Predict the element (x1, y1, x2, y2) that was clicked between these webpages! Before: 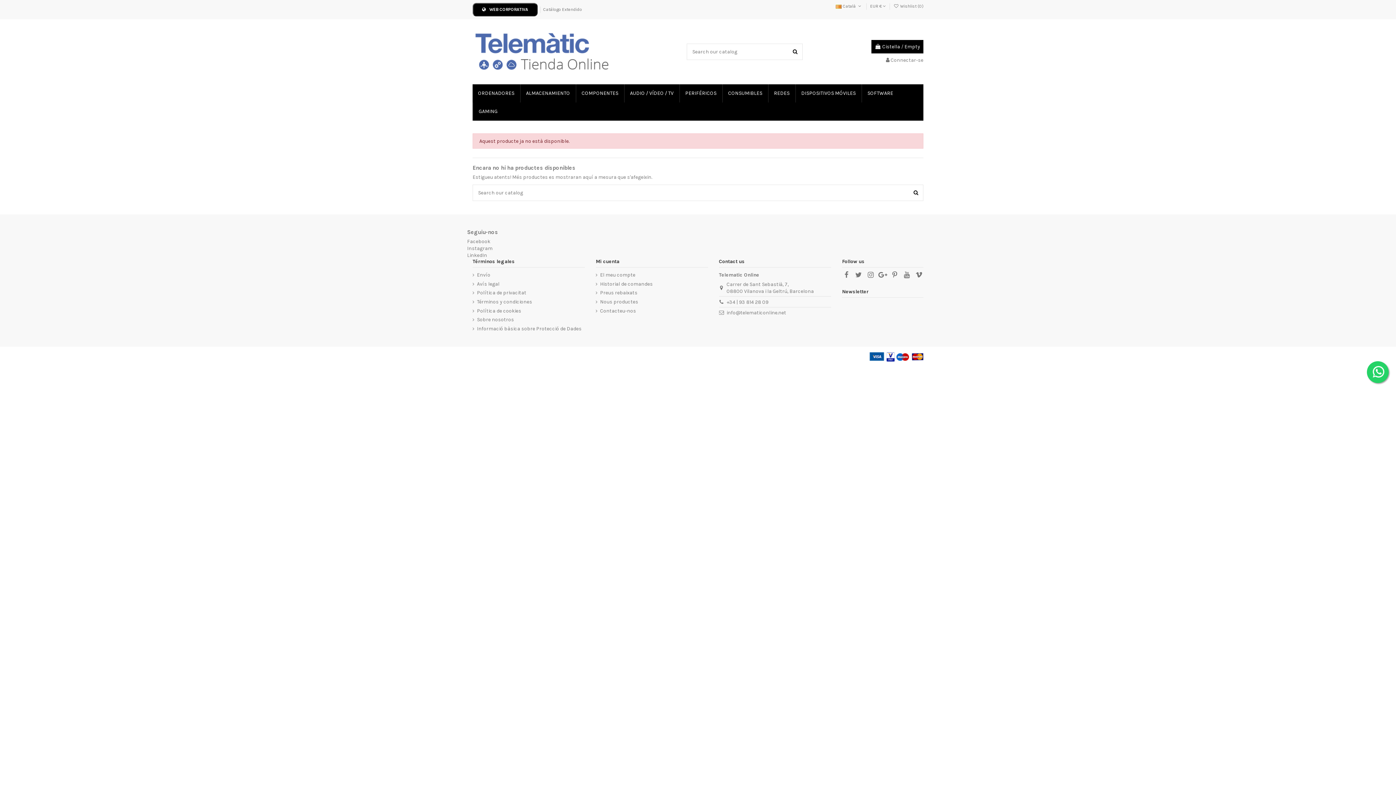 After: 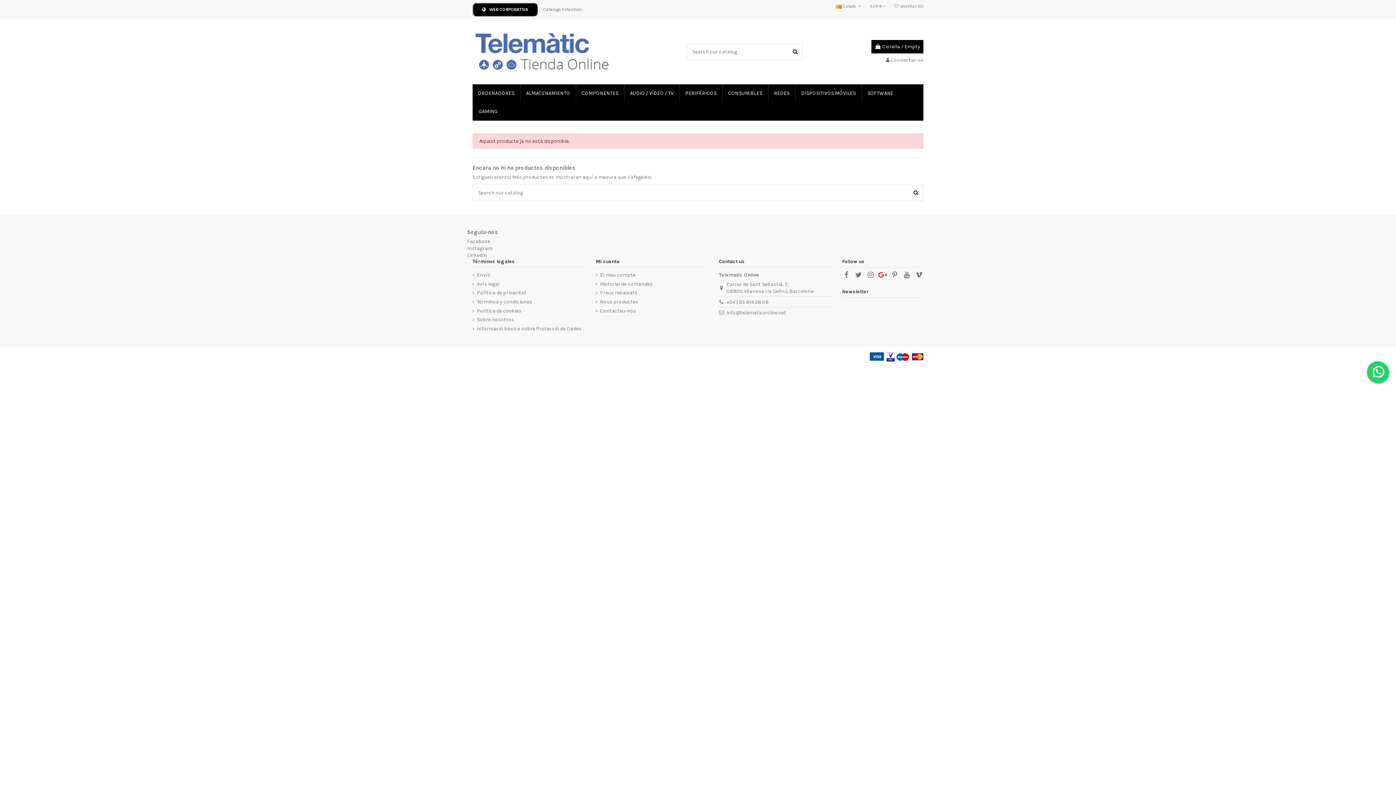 Action: bbox: (878, 271, 887, 279)